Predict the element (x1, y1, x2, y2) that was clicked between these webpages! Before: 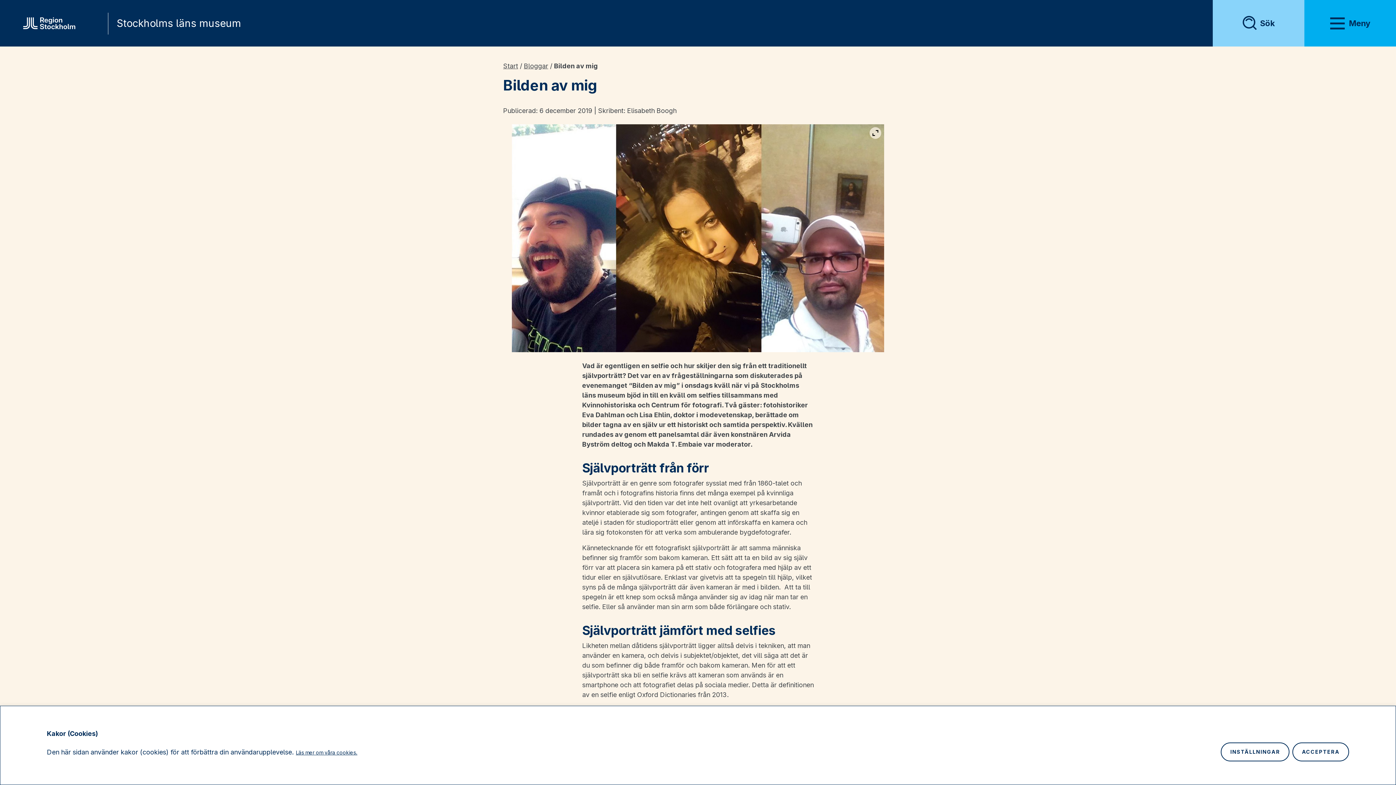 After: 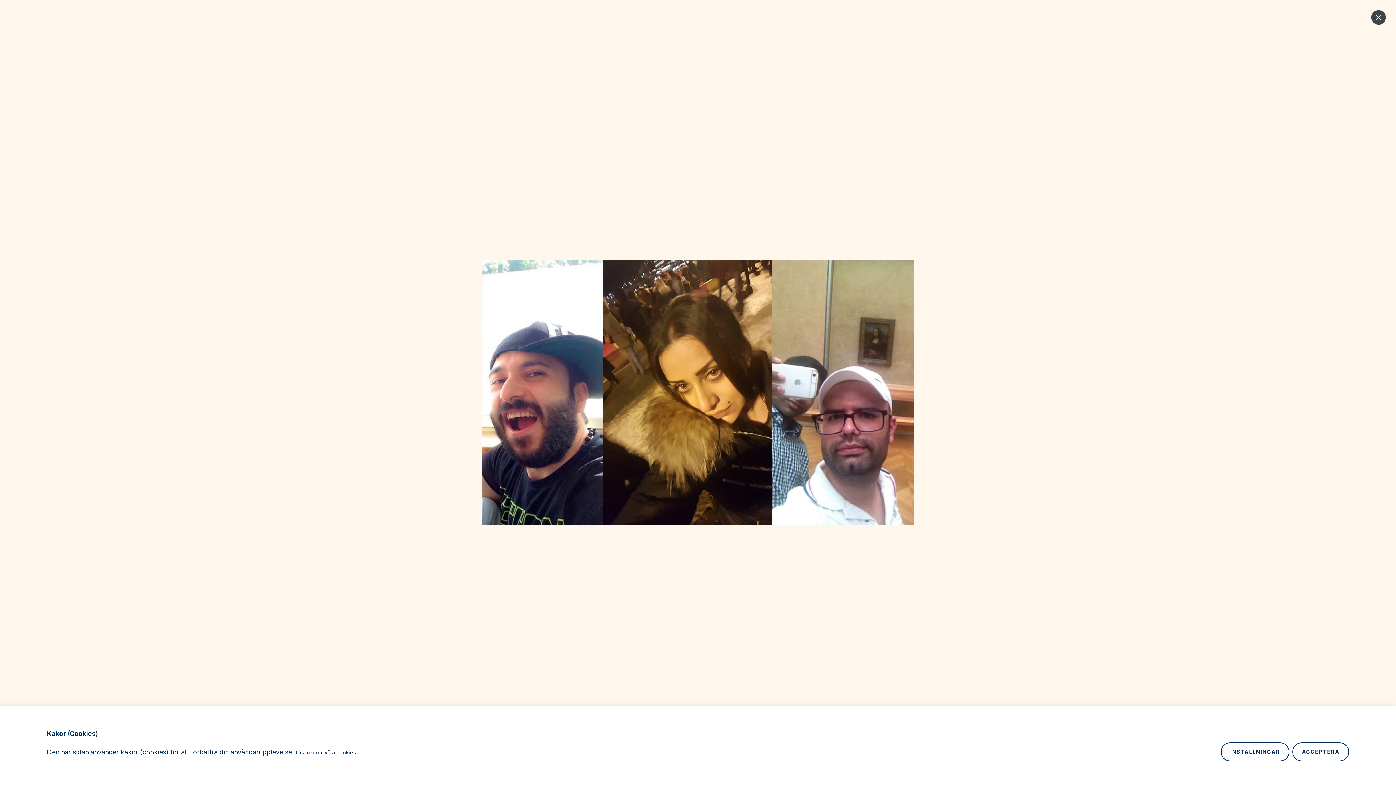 Action: bbox: (869, 127, 881, 138) label: Visa bild i fullskärm